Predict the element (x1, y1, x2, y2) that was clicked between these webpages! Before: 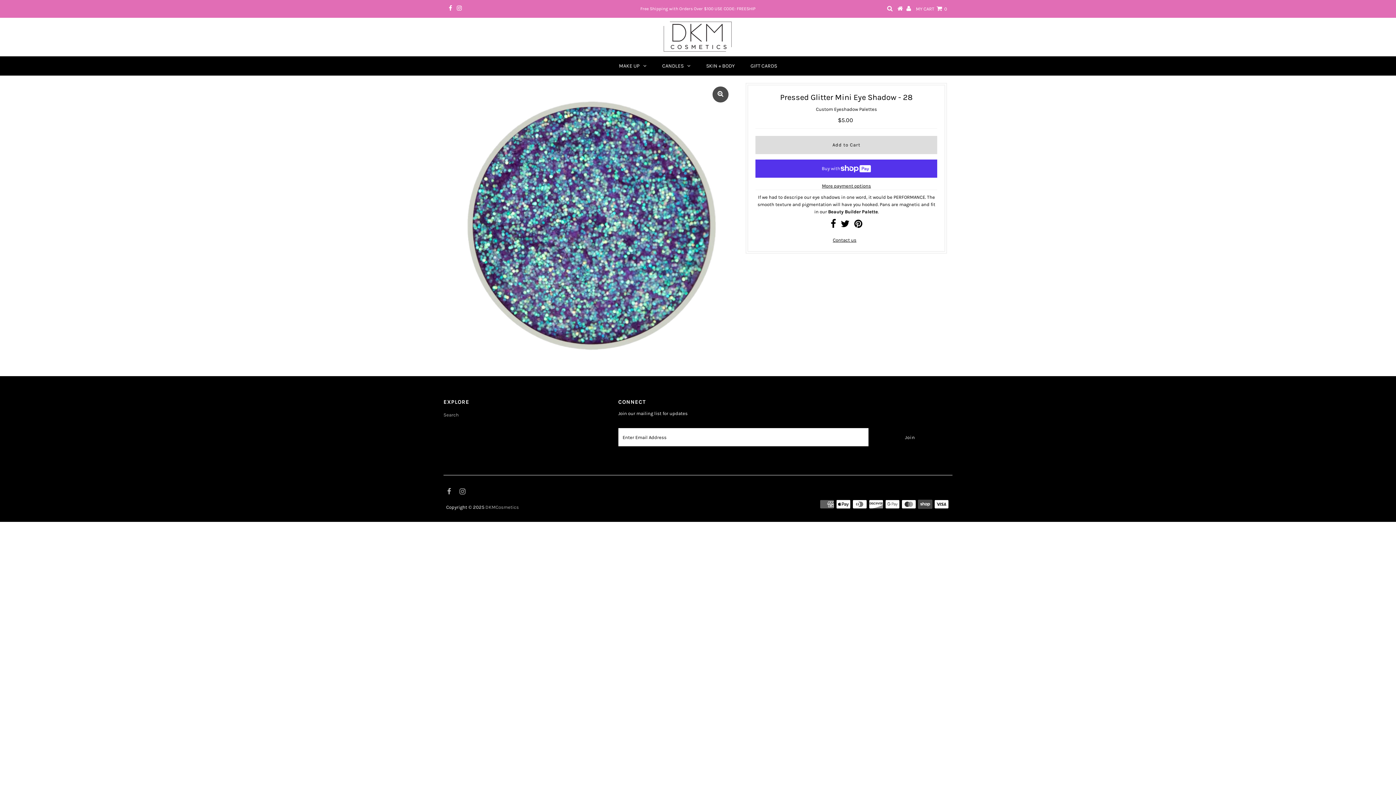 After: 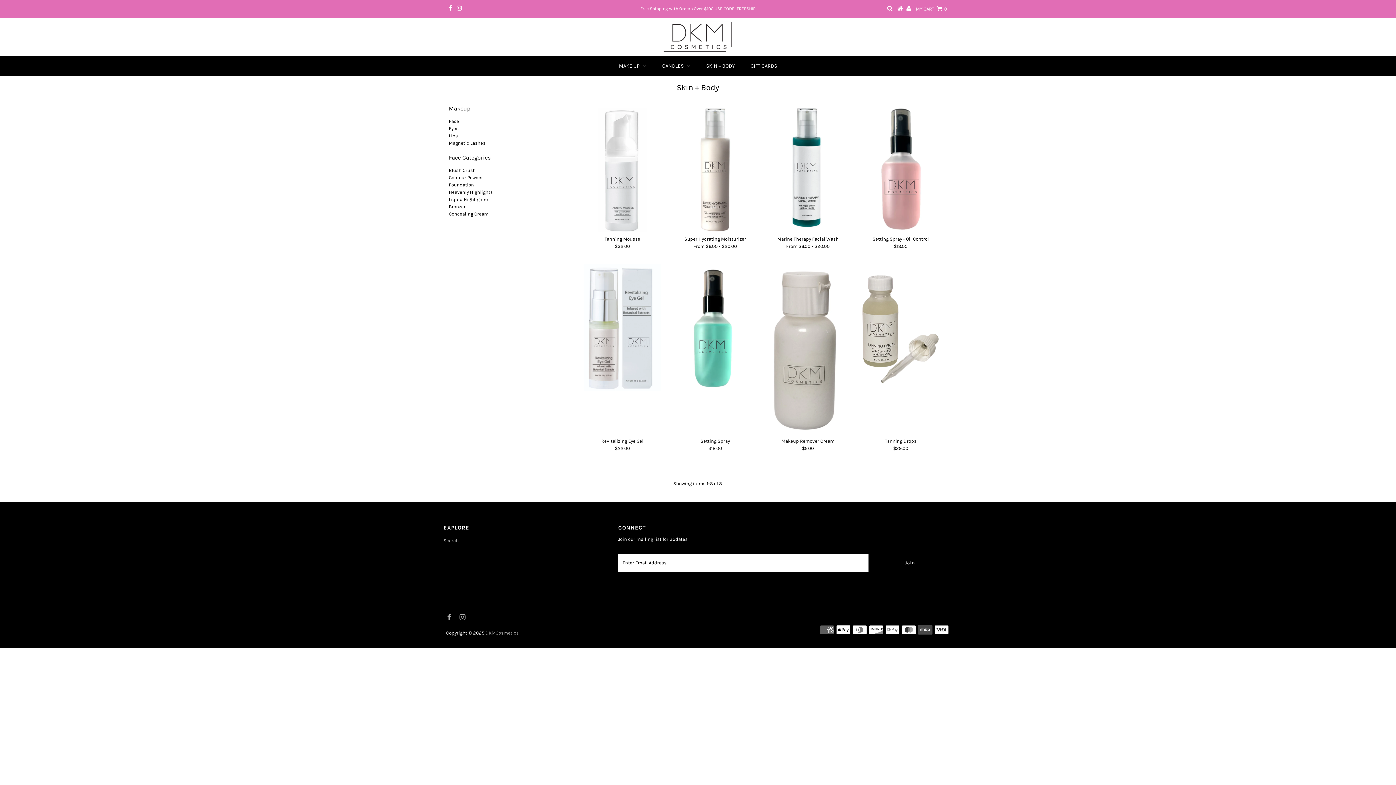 Action: label: SKIN + BODY bbox: (699, 56, 742, 75)